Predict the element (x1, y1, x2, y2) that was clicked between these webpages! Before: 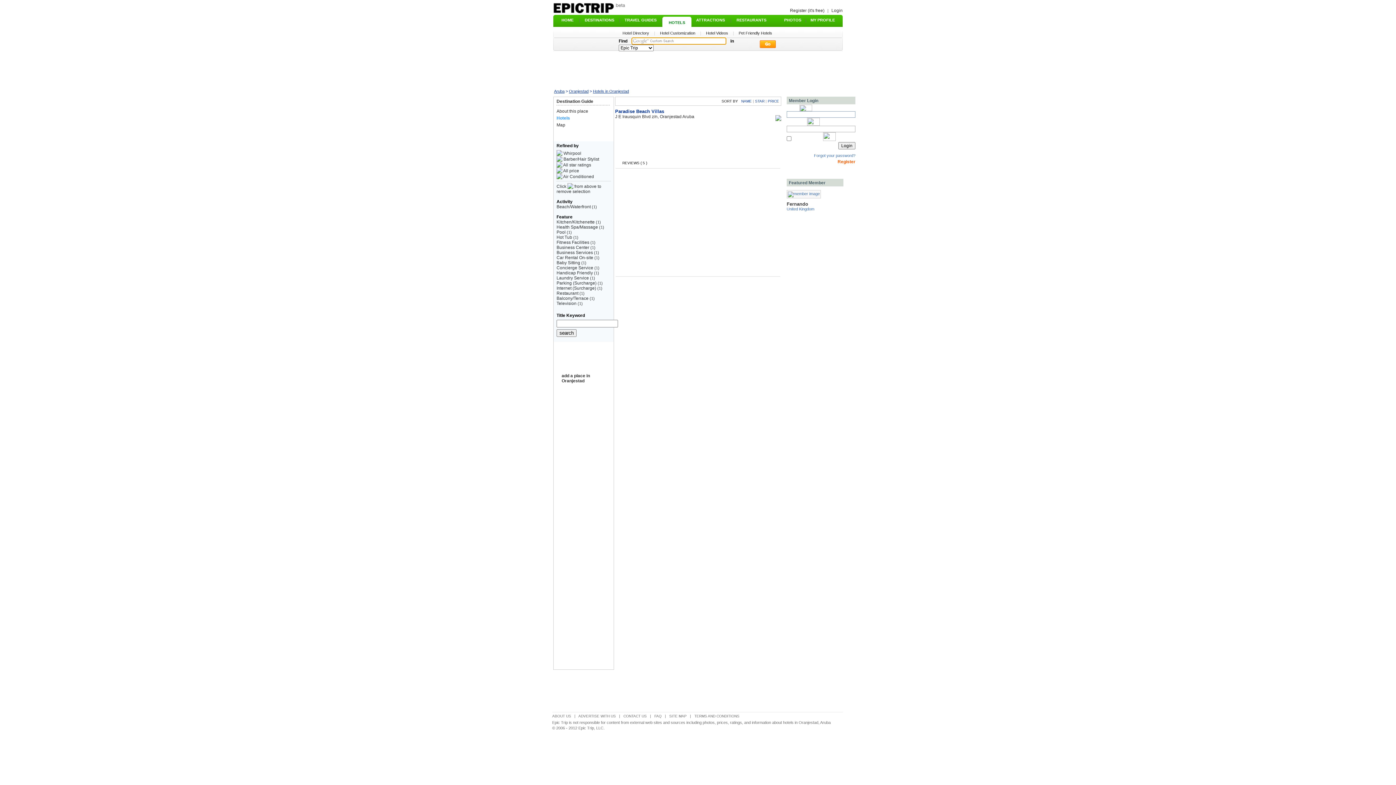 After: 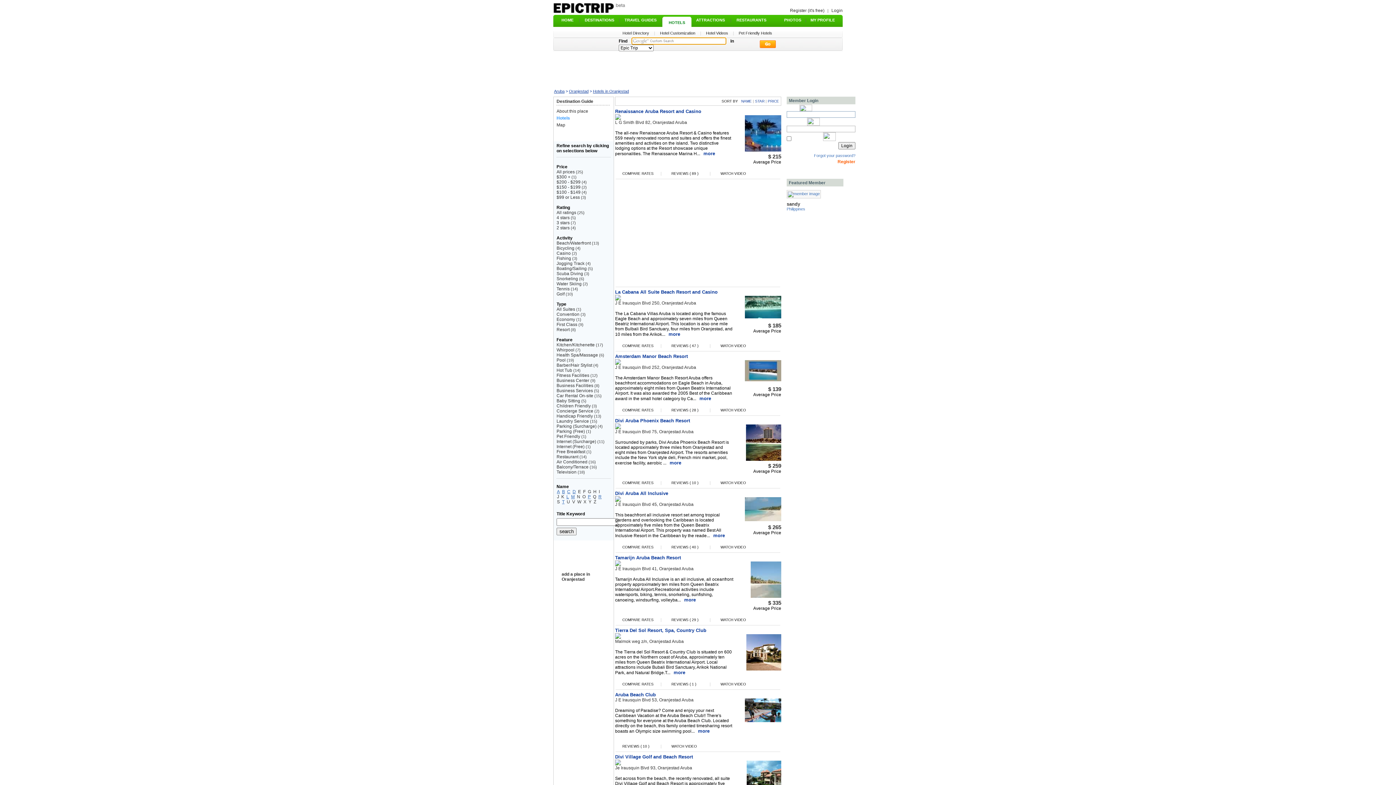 Action: bbox: (593, 89, 629, 93) label: Hotels in Oranjestad